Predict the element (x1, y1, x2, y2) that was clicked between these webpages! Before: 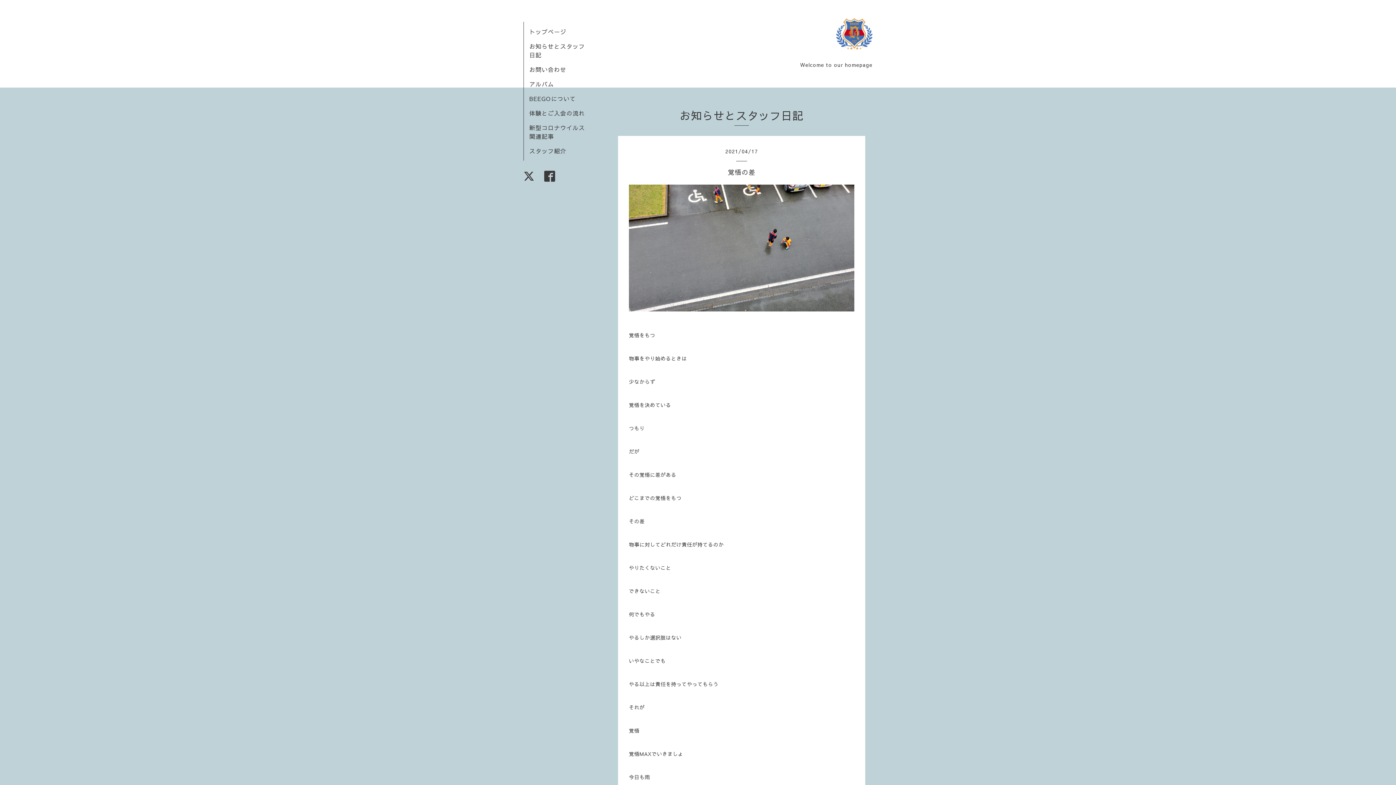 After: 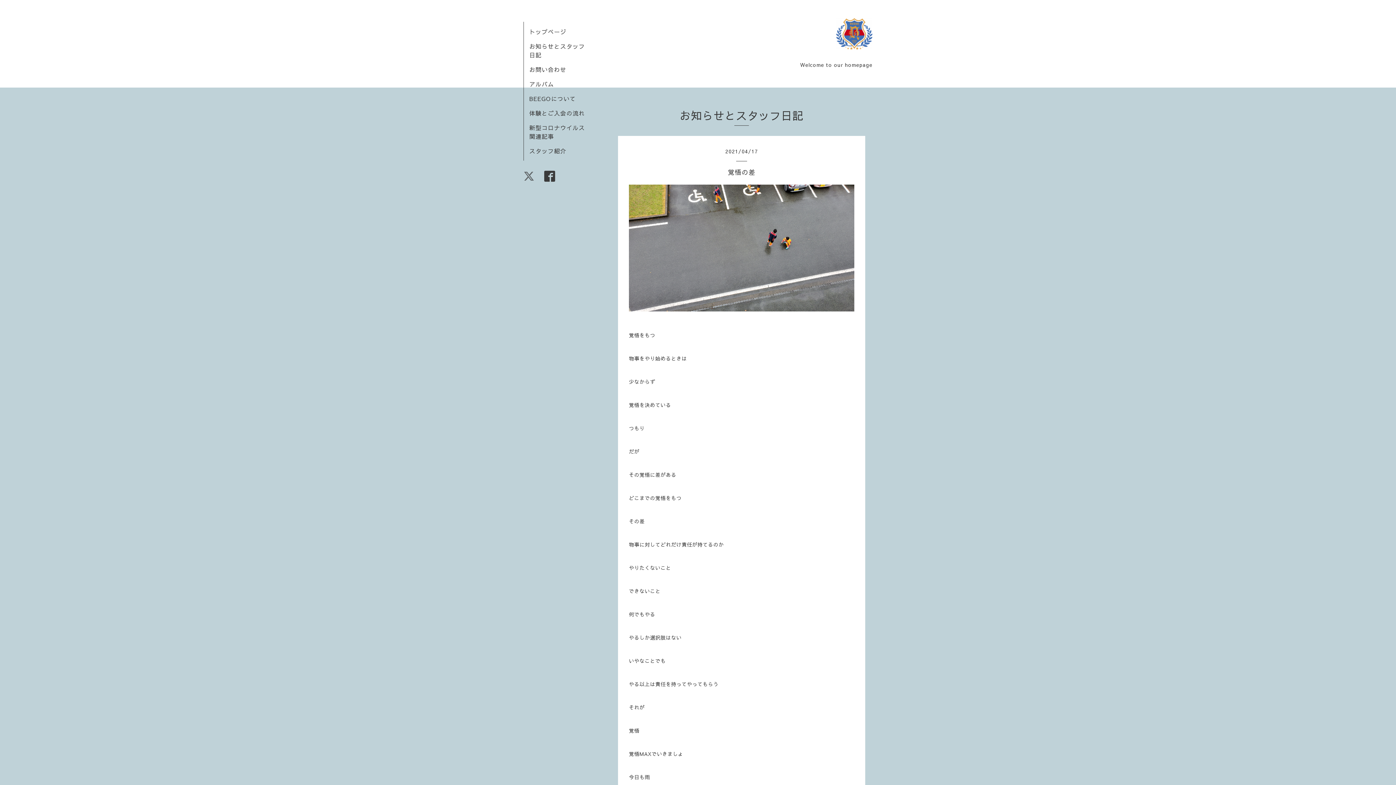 Action: label:   bbox: (523, 175, 536, 182)